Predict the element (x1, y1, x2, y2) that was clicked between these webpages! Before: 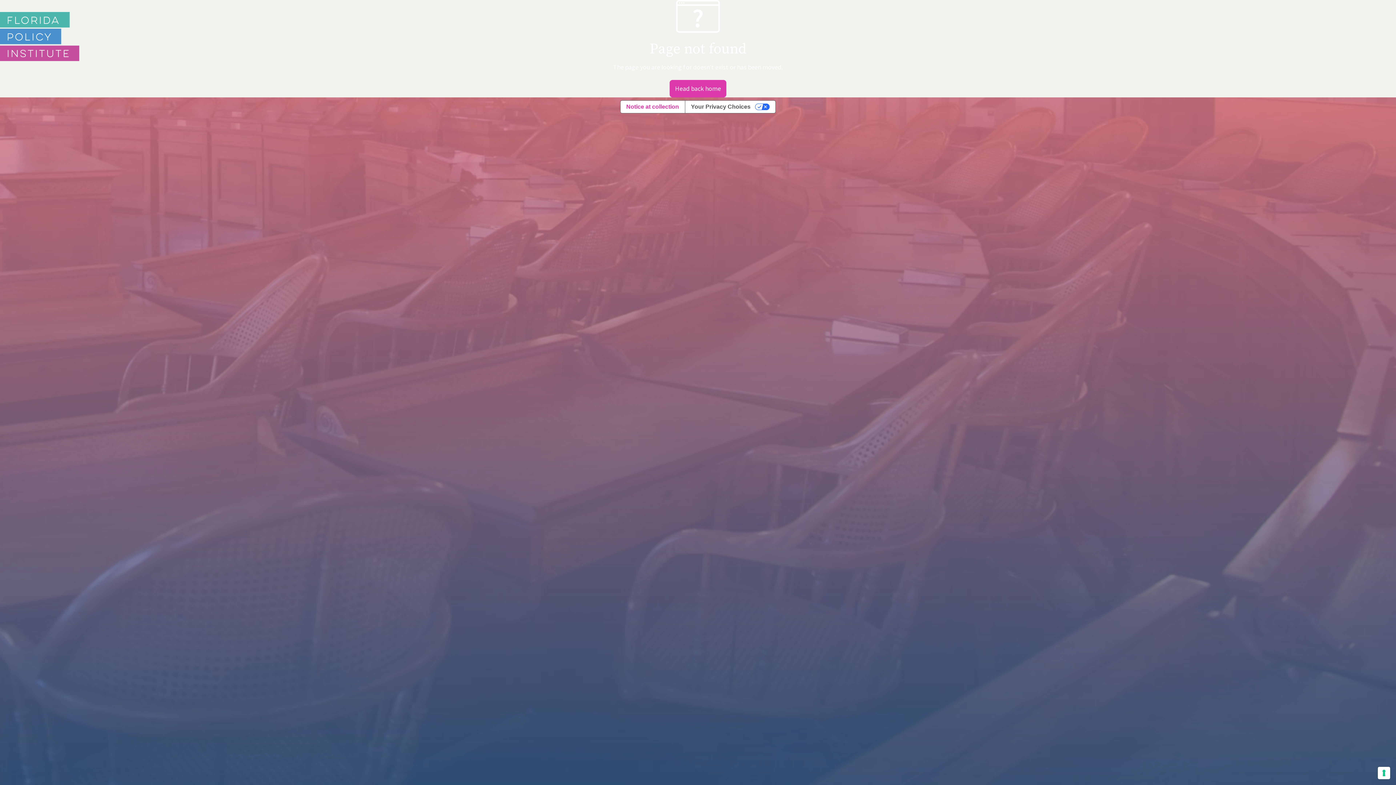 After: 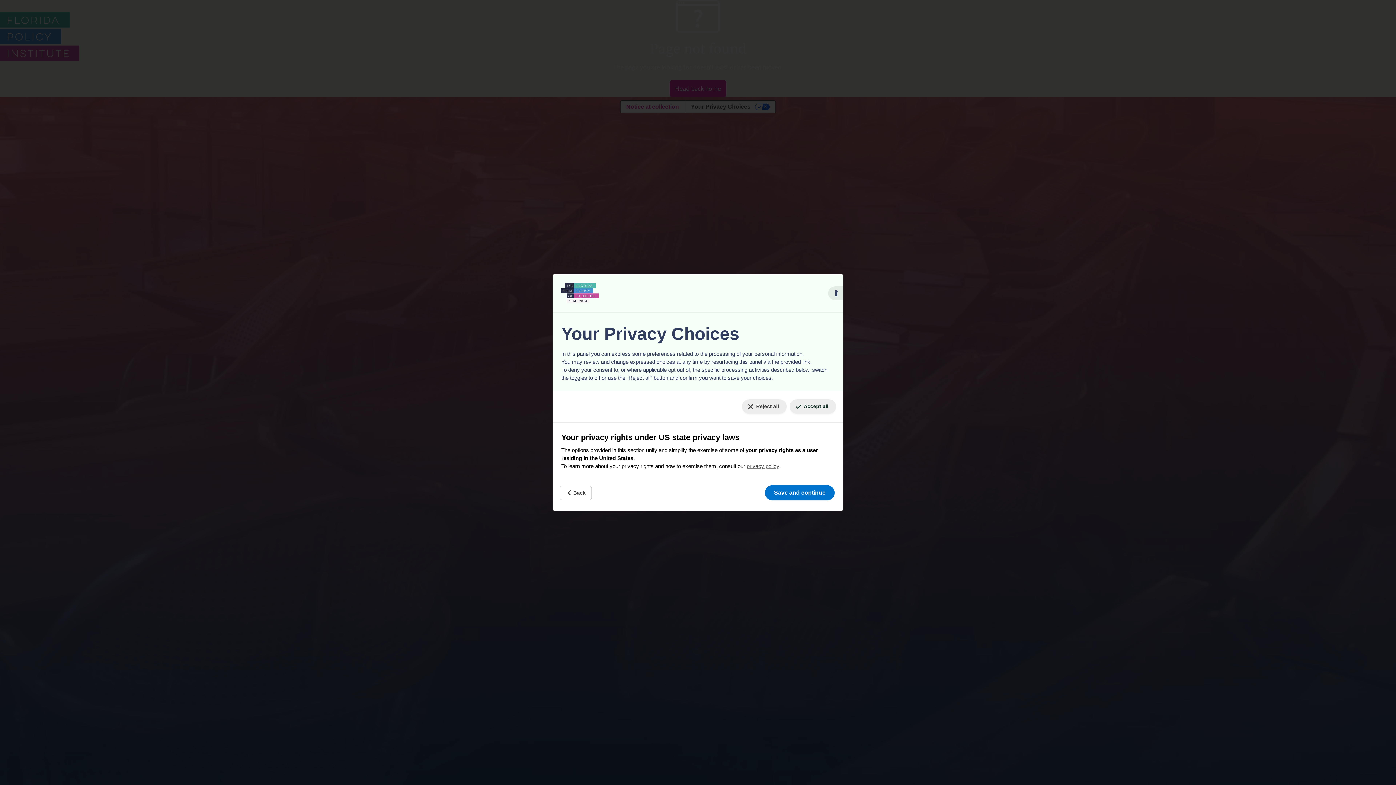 Action: label: Your consent preferences for tracking technologies bbox: (1378, 767, 1390, 779)